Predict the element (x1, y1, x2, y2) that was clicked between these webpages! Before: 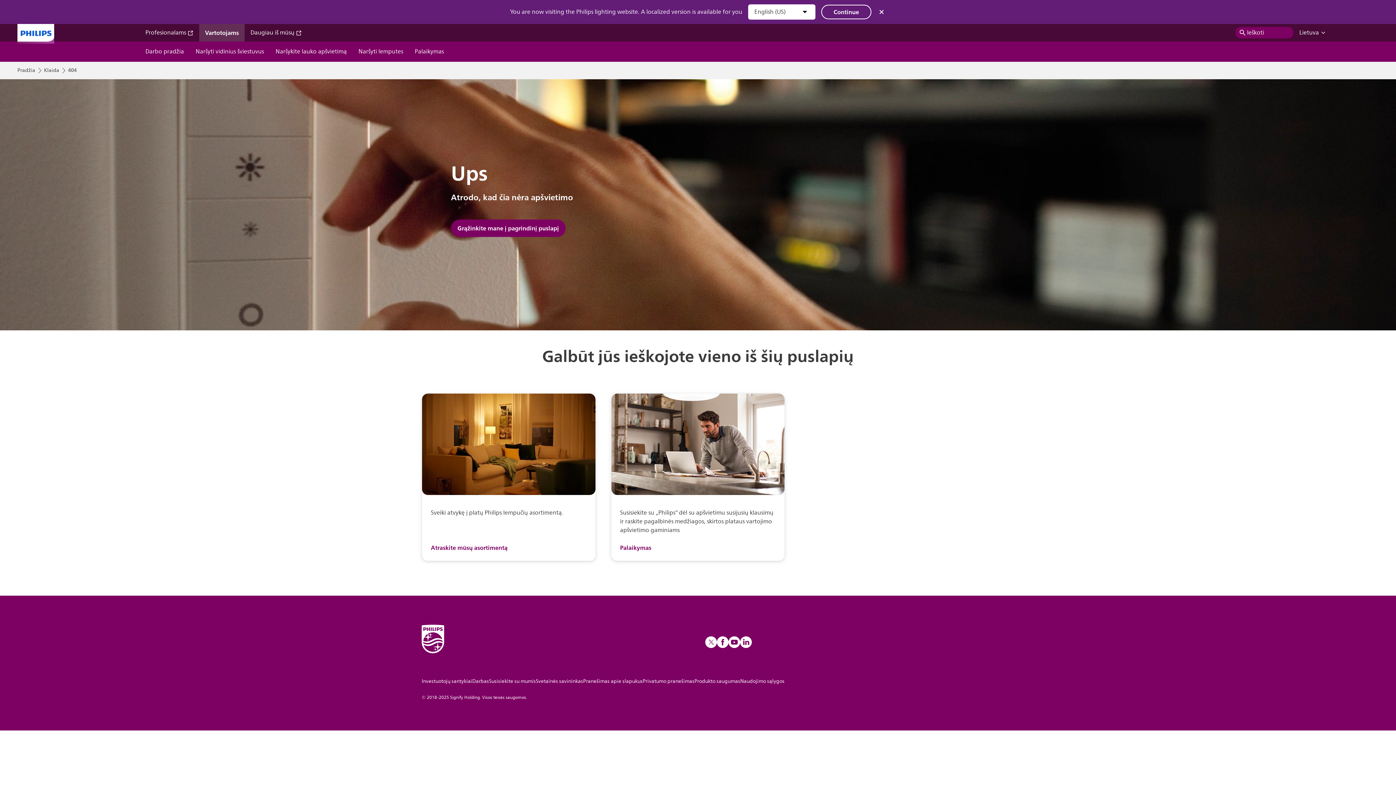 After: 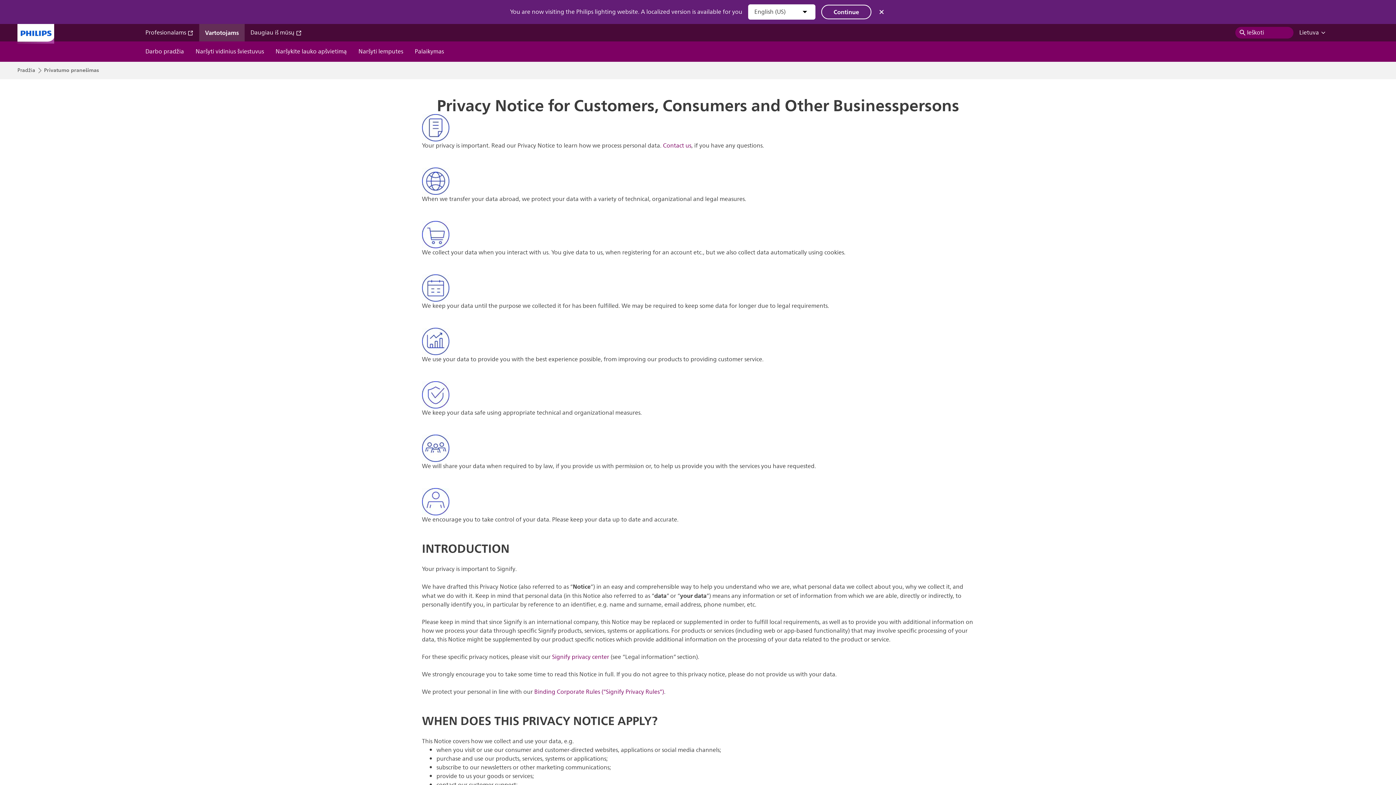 Action: bbox: (642, 677, 694, 685) label: Privatumo pranešimas